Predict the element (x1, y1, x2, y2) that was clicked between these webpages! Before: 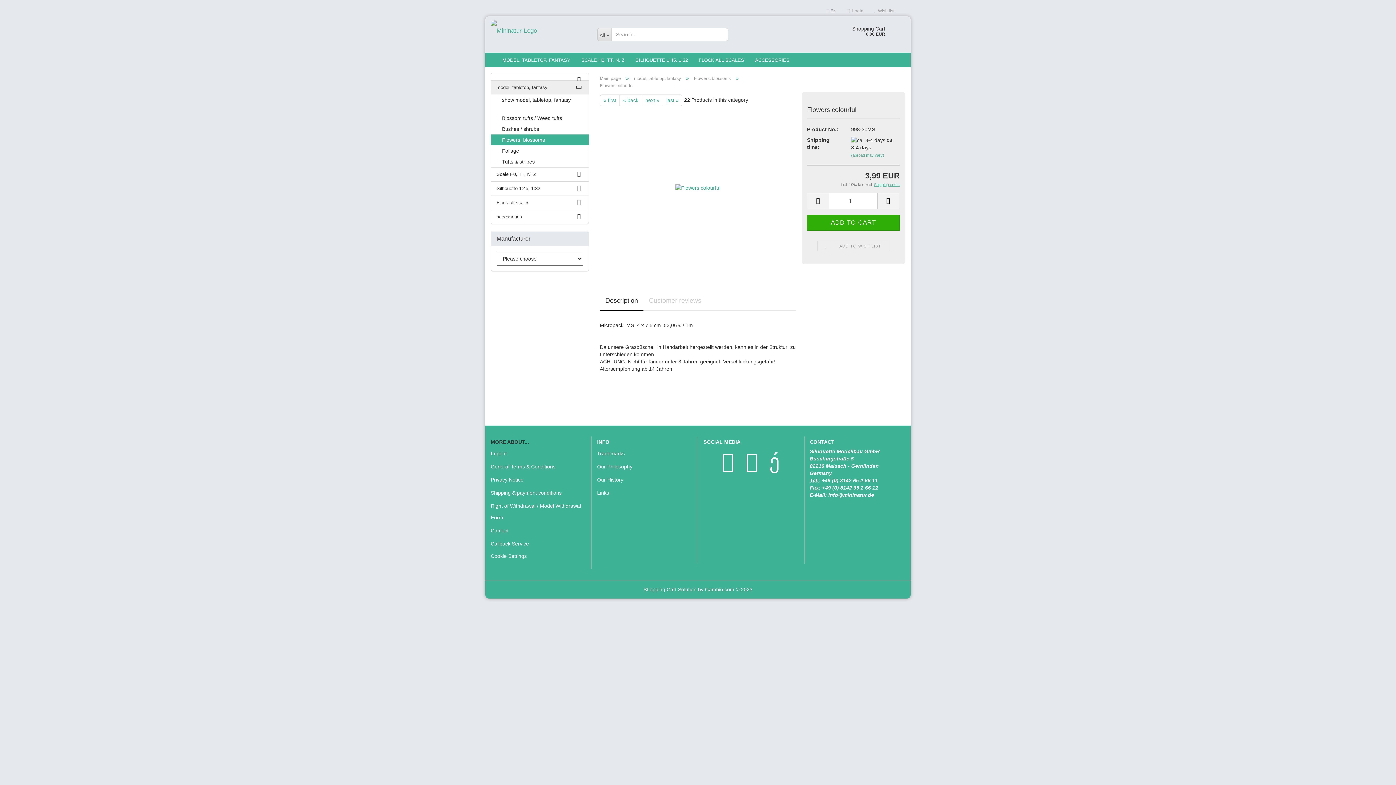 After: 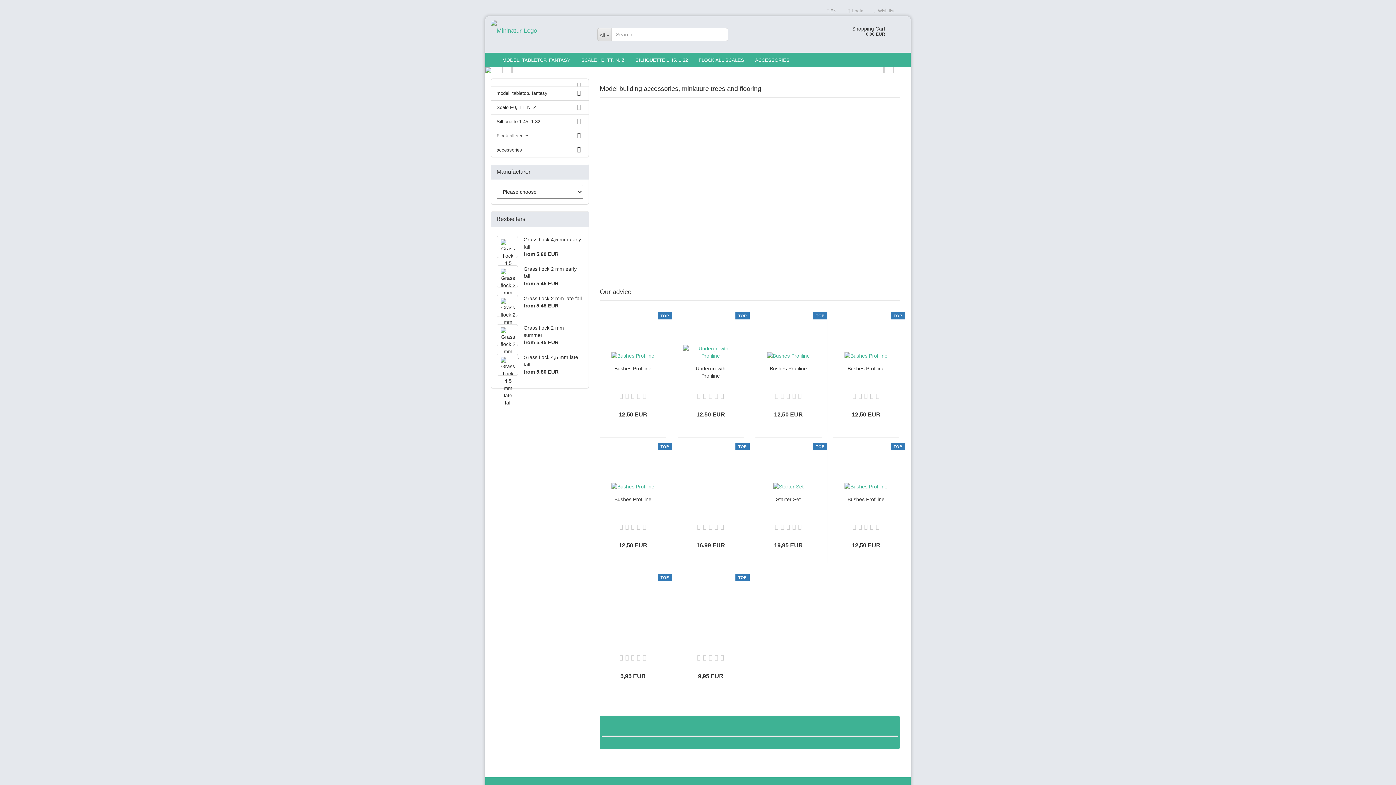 Action: bbox: (821, 5, 842, 16) label:  EN